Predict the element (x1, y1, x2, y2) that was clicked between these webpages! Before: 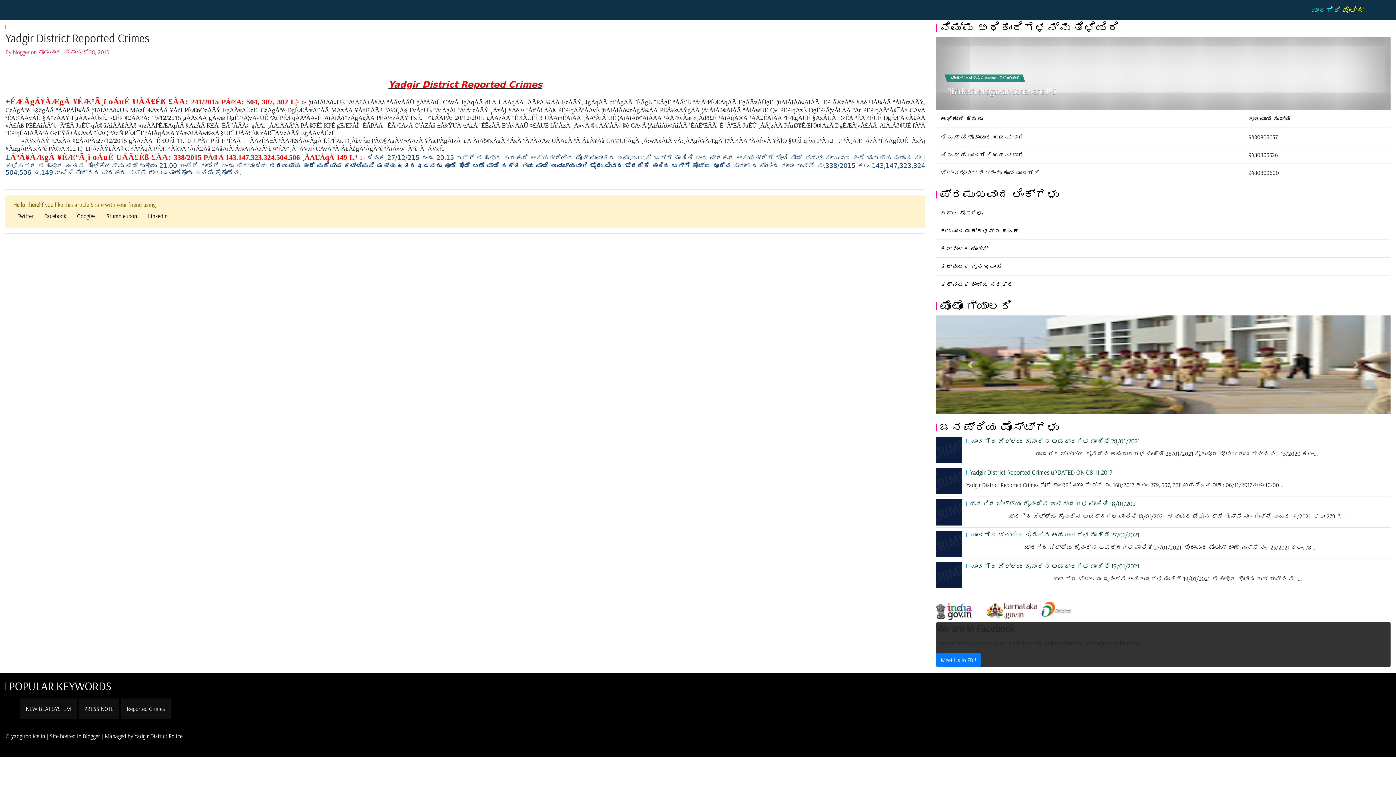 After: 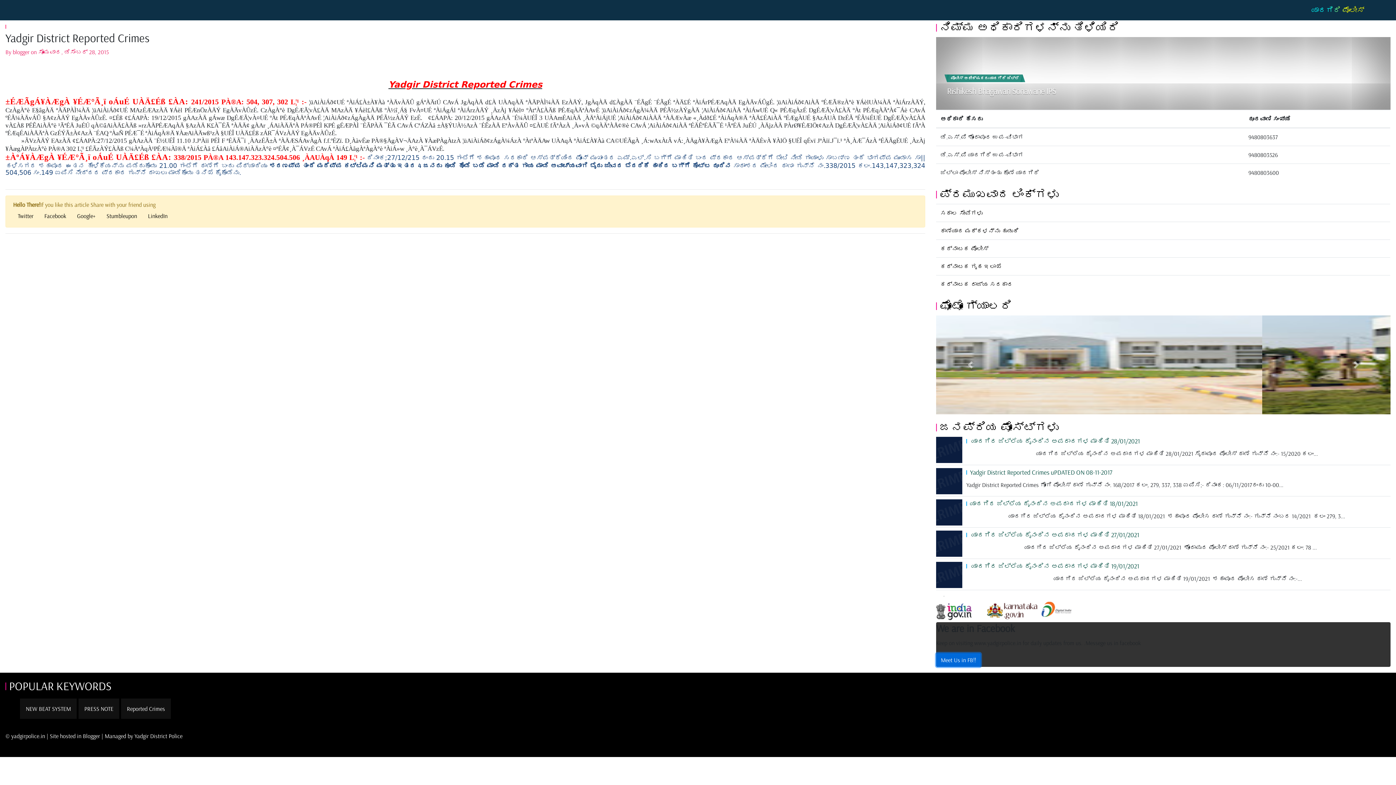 Action: label: Meet Us in FB!! bbox: (936, 653, 981, 667)